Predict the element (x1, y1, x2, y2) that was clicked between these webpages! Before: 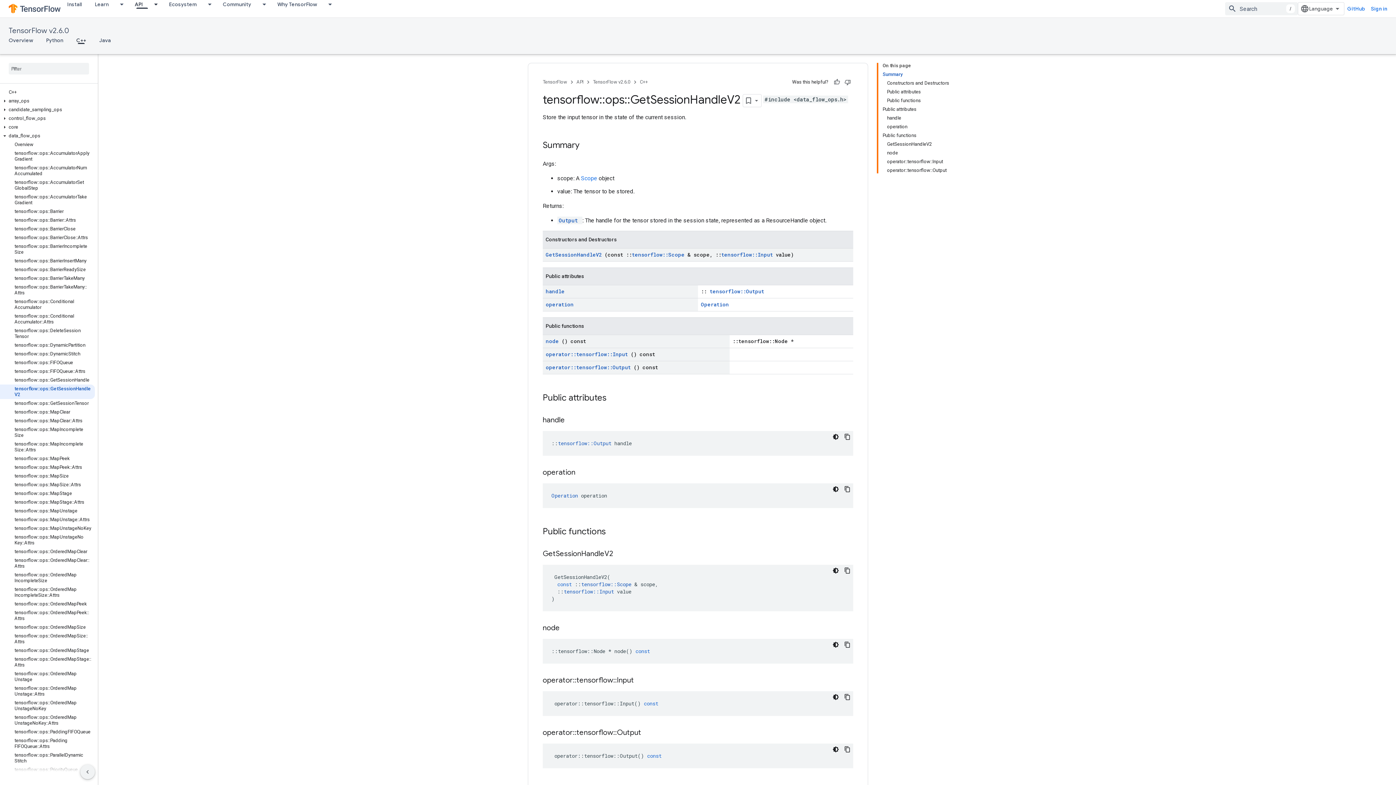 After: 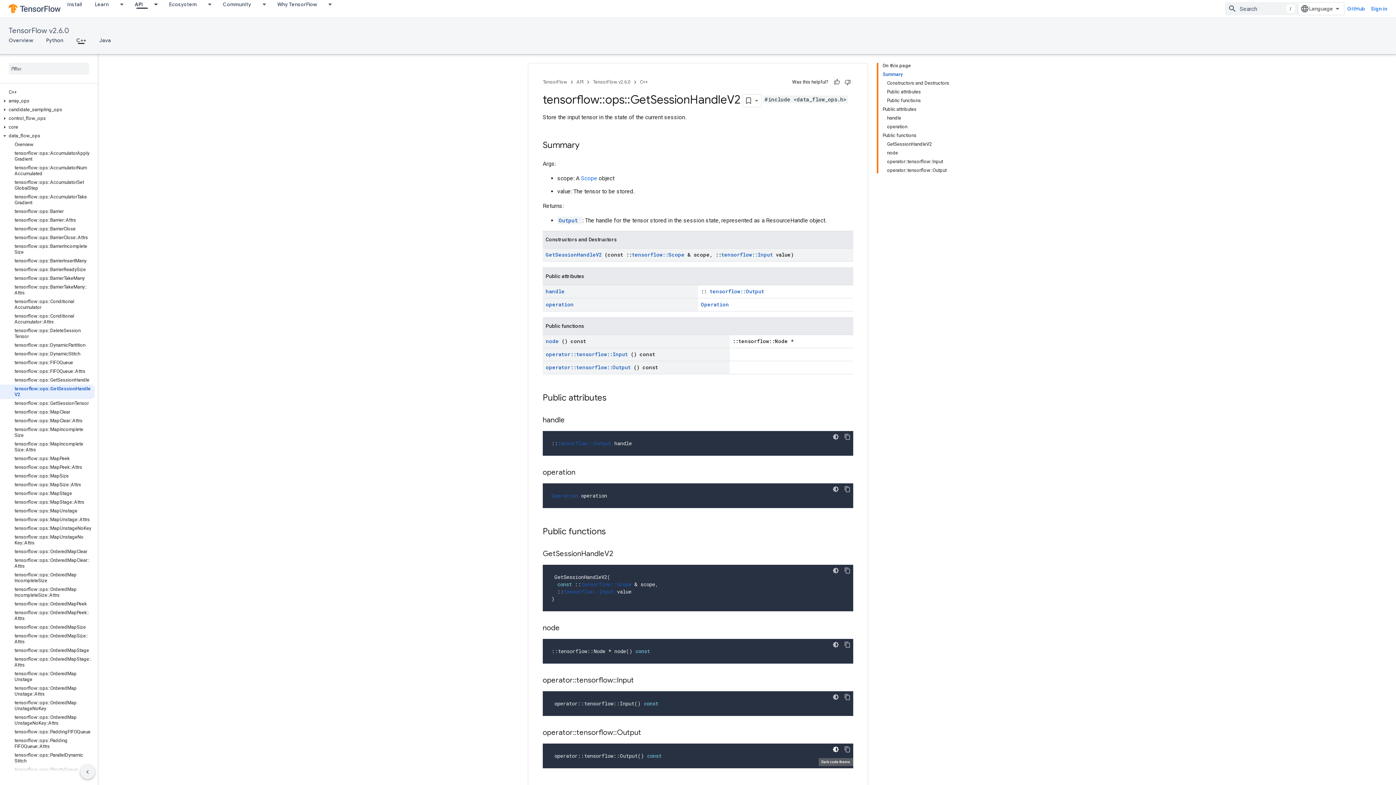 Action: label: Dark code theme bbox: (830, 743, 841, 755)